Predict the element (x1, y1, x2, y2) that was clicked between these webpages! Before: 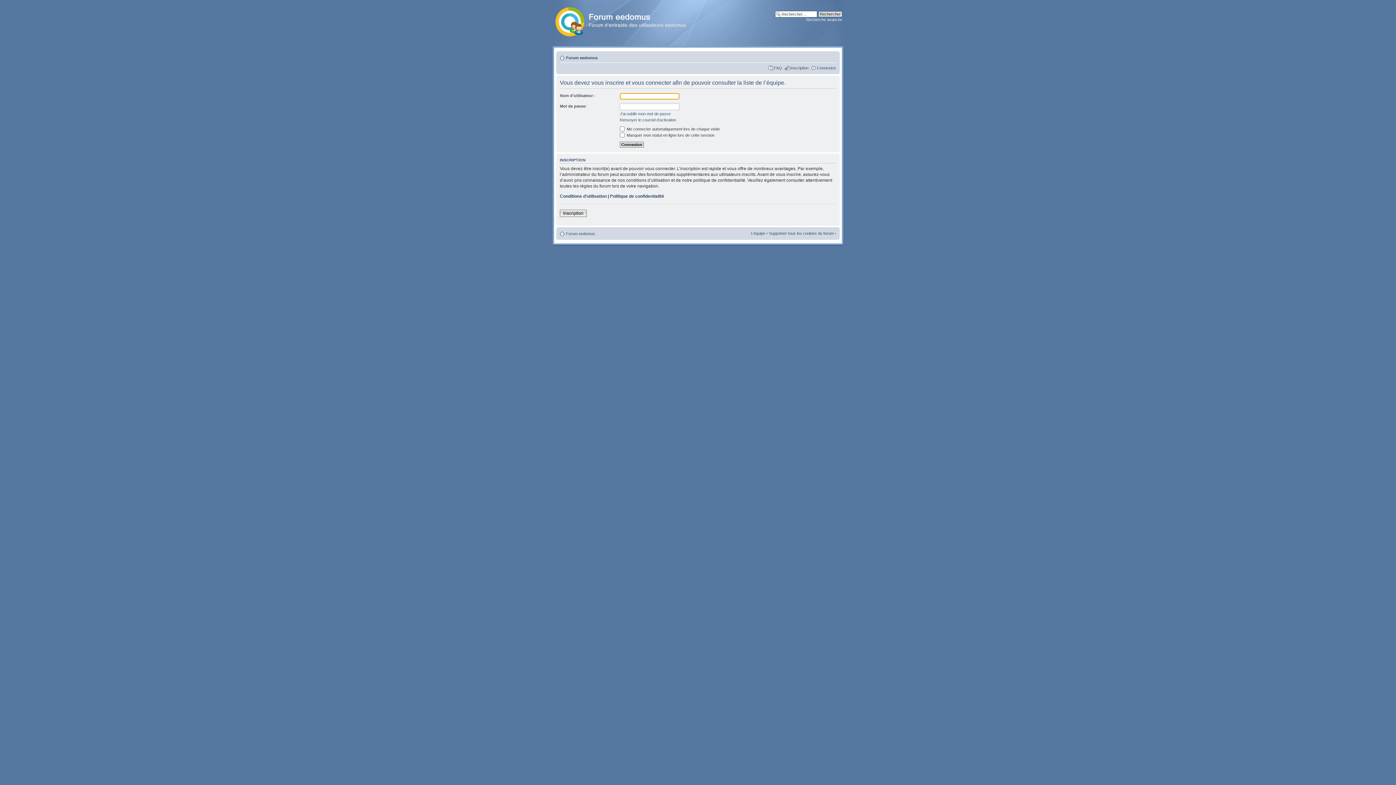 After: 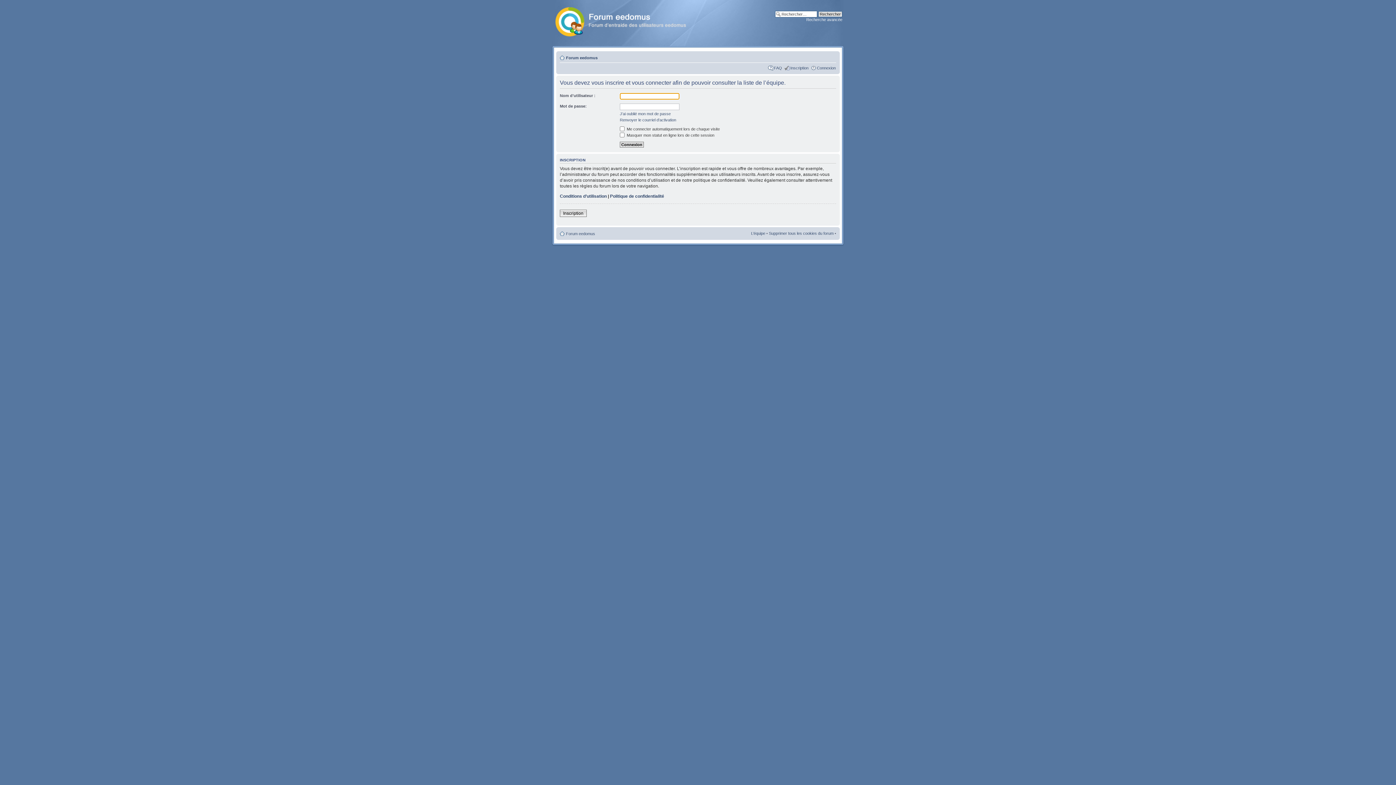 Action: bbox: (751, 231, 765, 235) label: L’équipe